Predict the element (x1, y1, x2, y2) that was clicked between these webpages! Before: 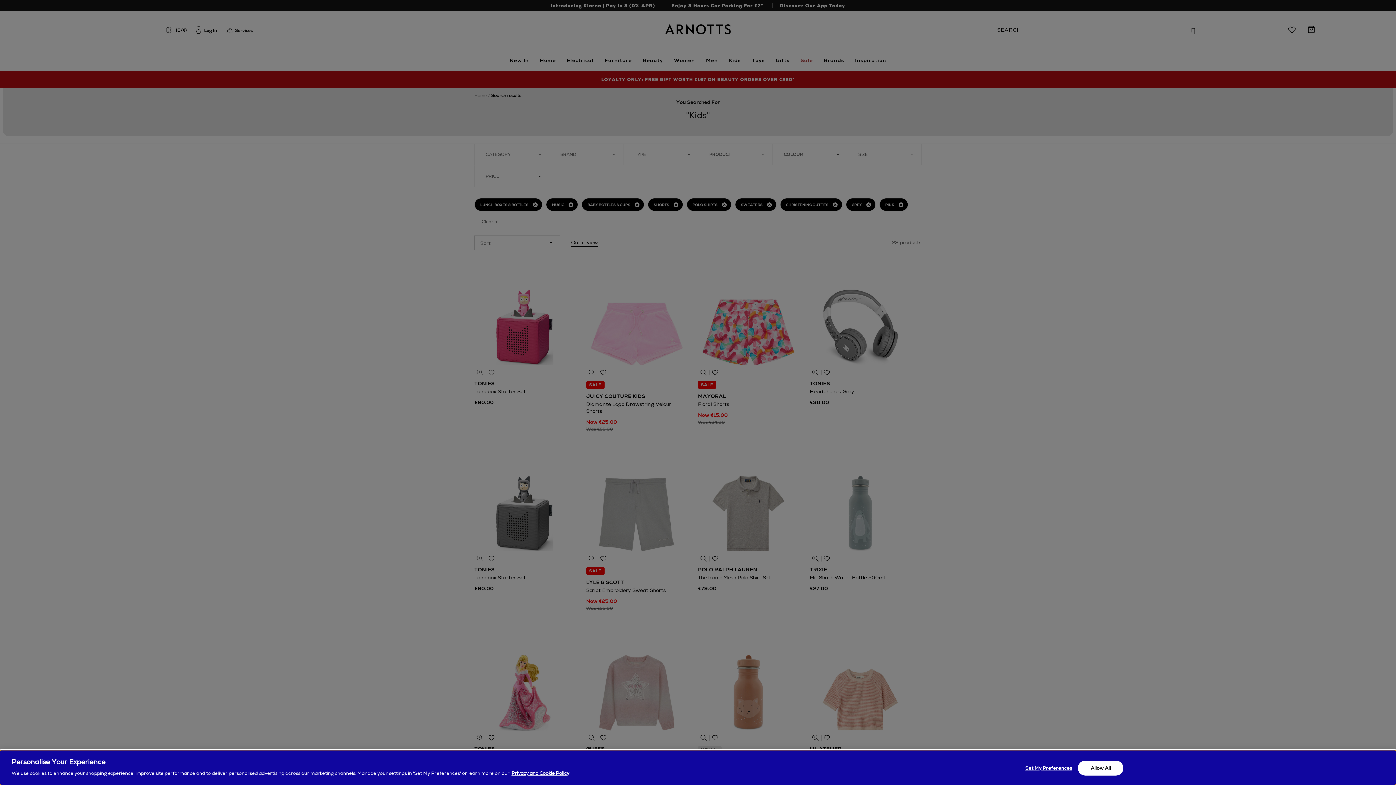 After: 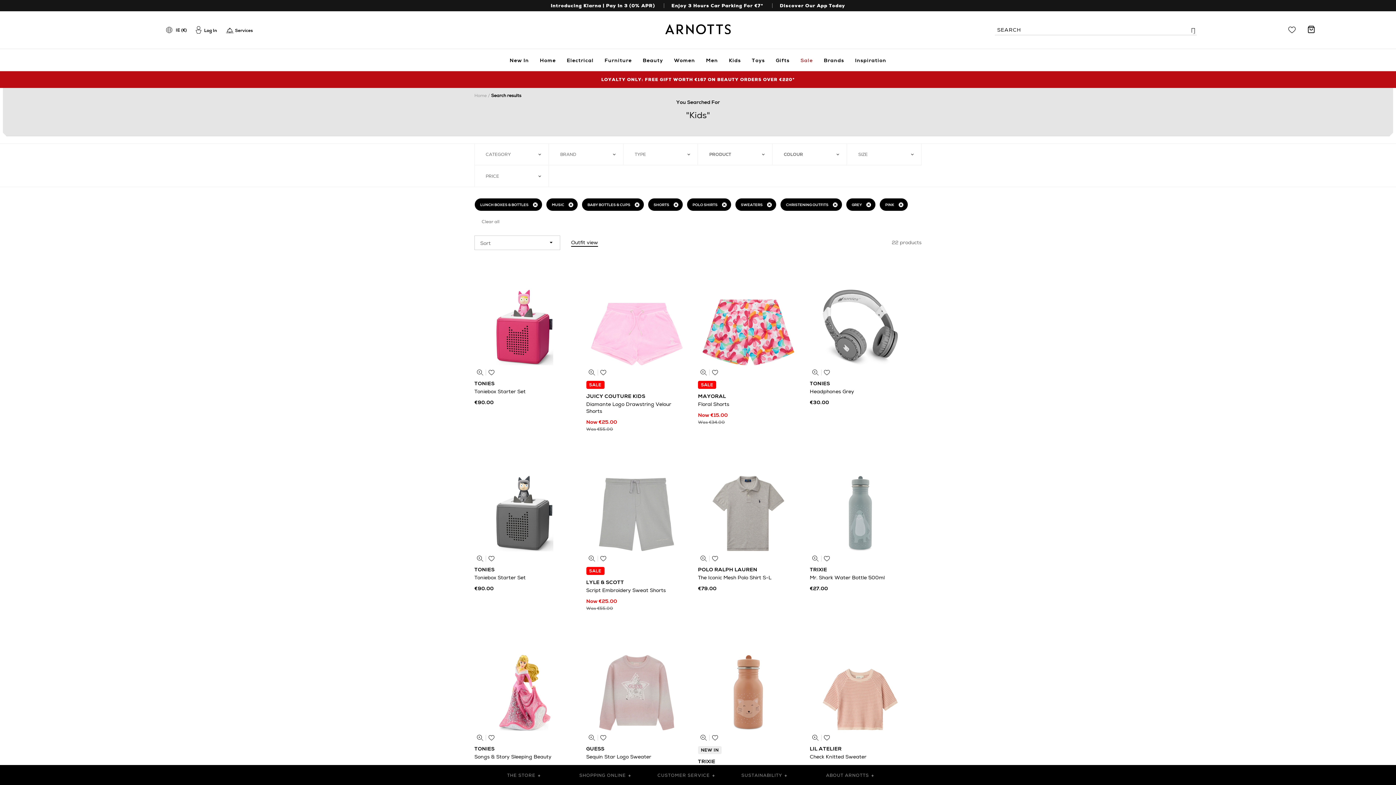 Action: label: Allow All bbox: (1078, 761, 1123, 776)